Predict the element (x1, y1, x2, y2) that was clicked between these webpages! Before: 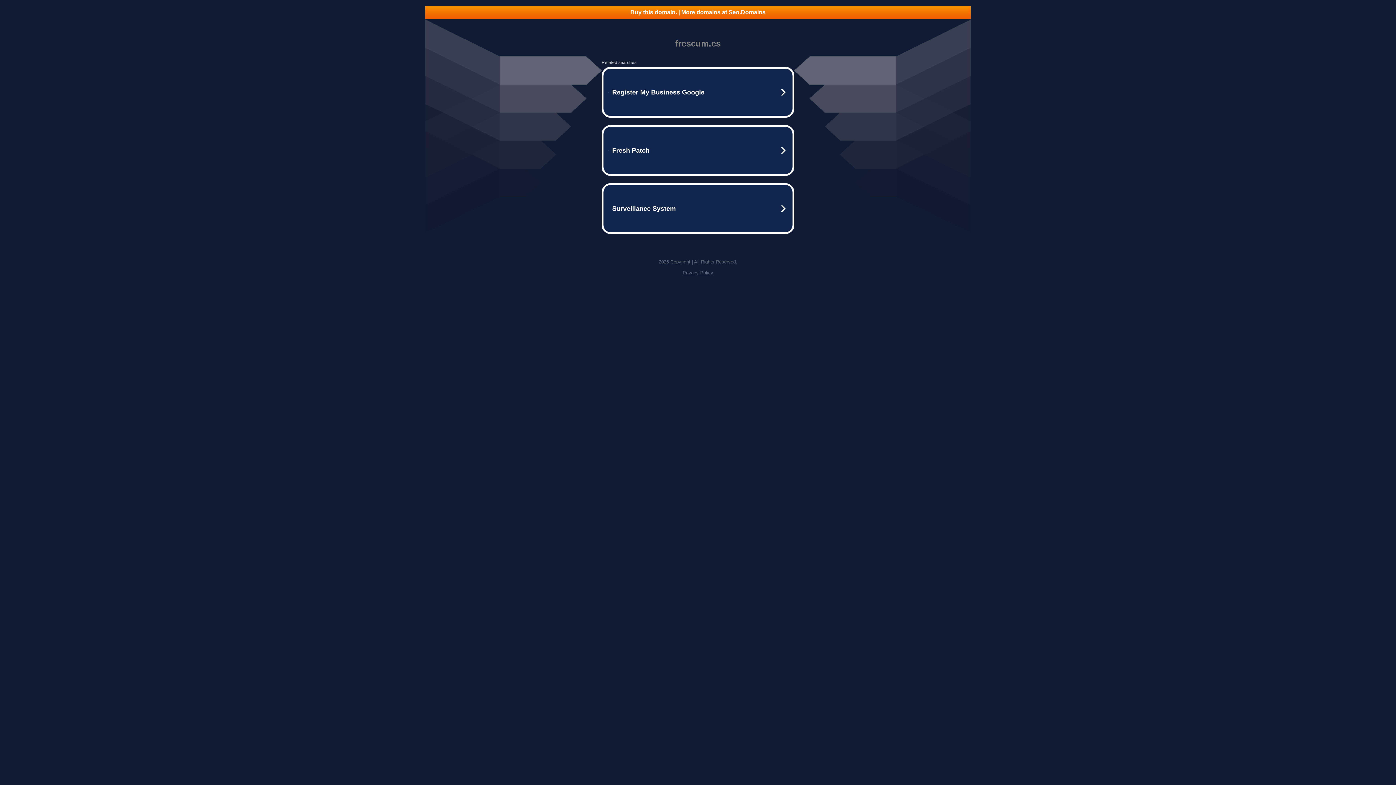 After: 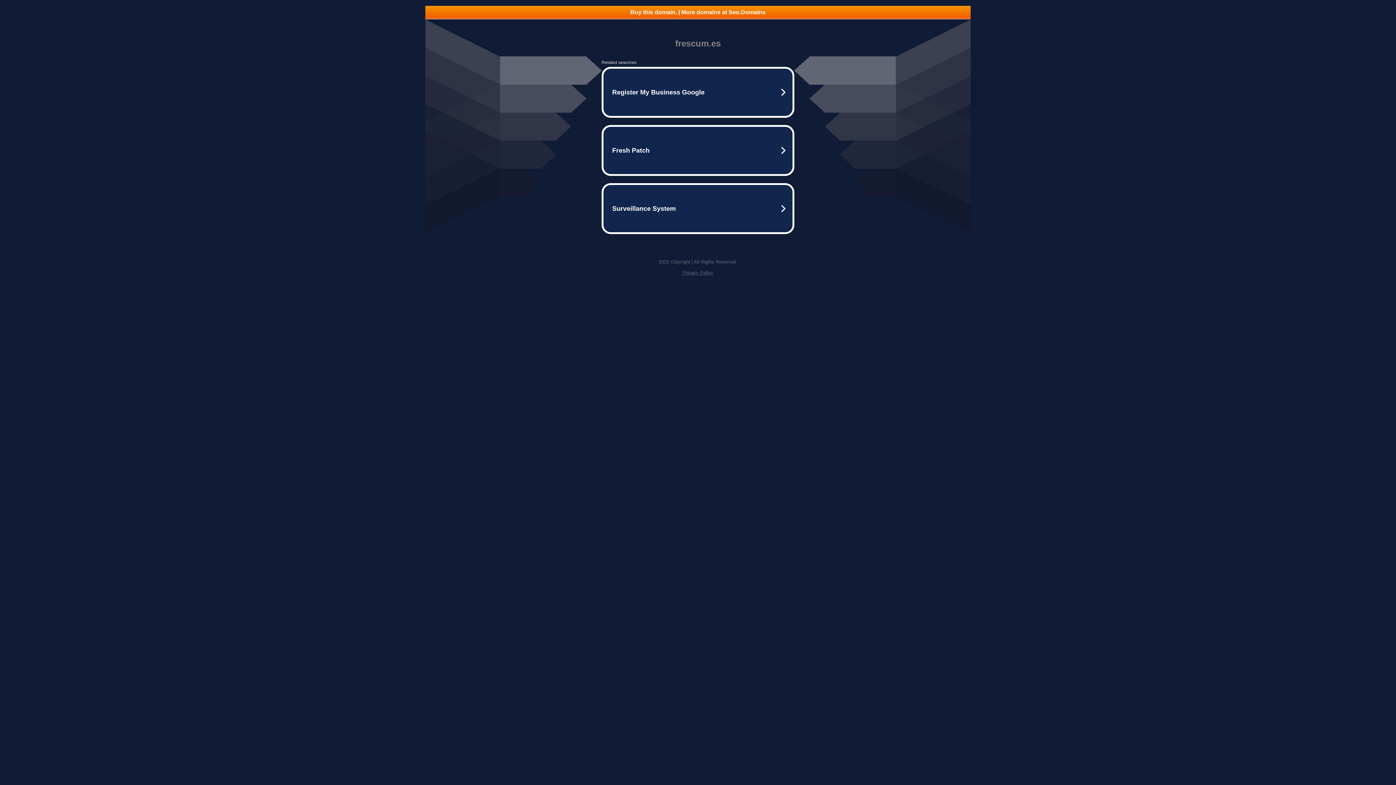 Action: bbox: (425, 5, 970, 18) label: Buy this domain. | More domains at Seo.Domains